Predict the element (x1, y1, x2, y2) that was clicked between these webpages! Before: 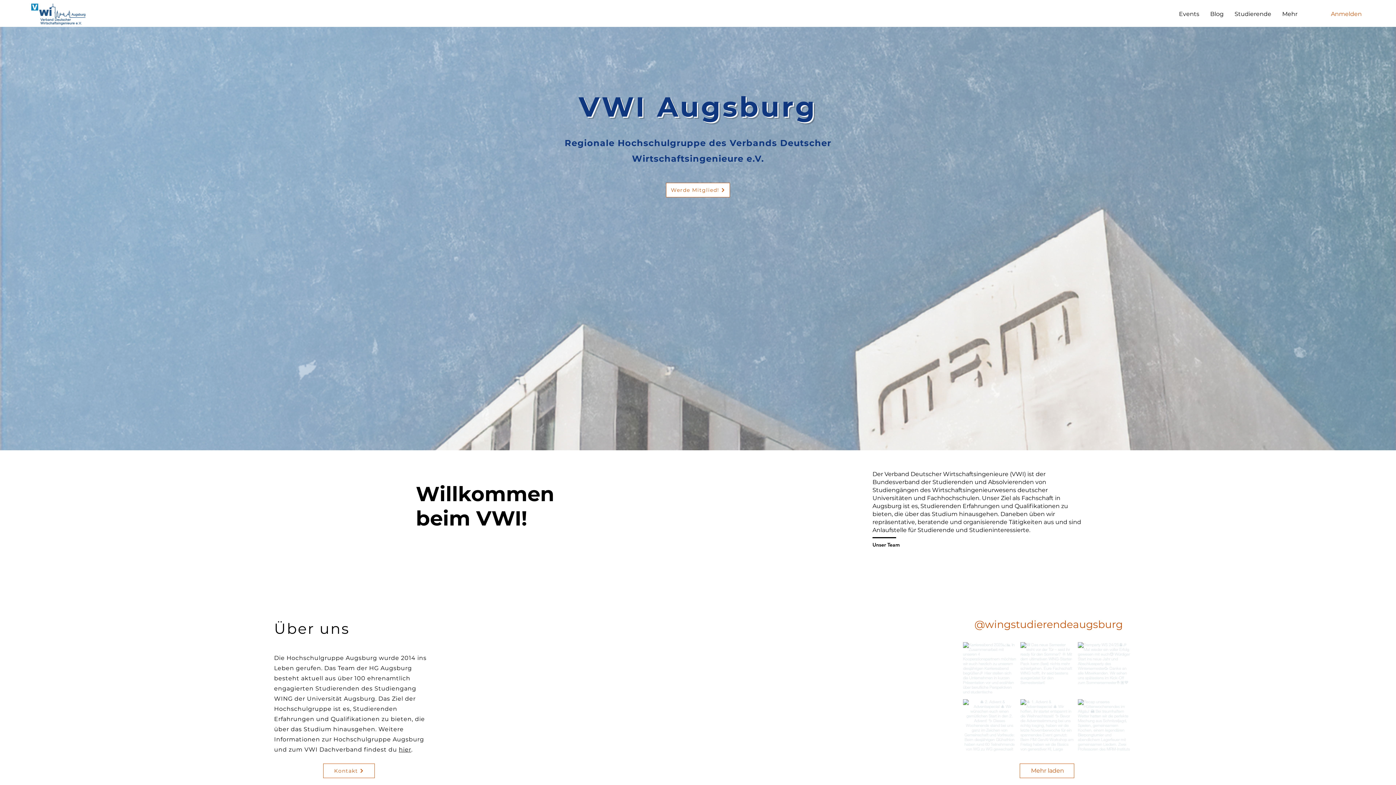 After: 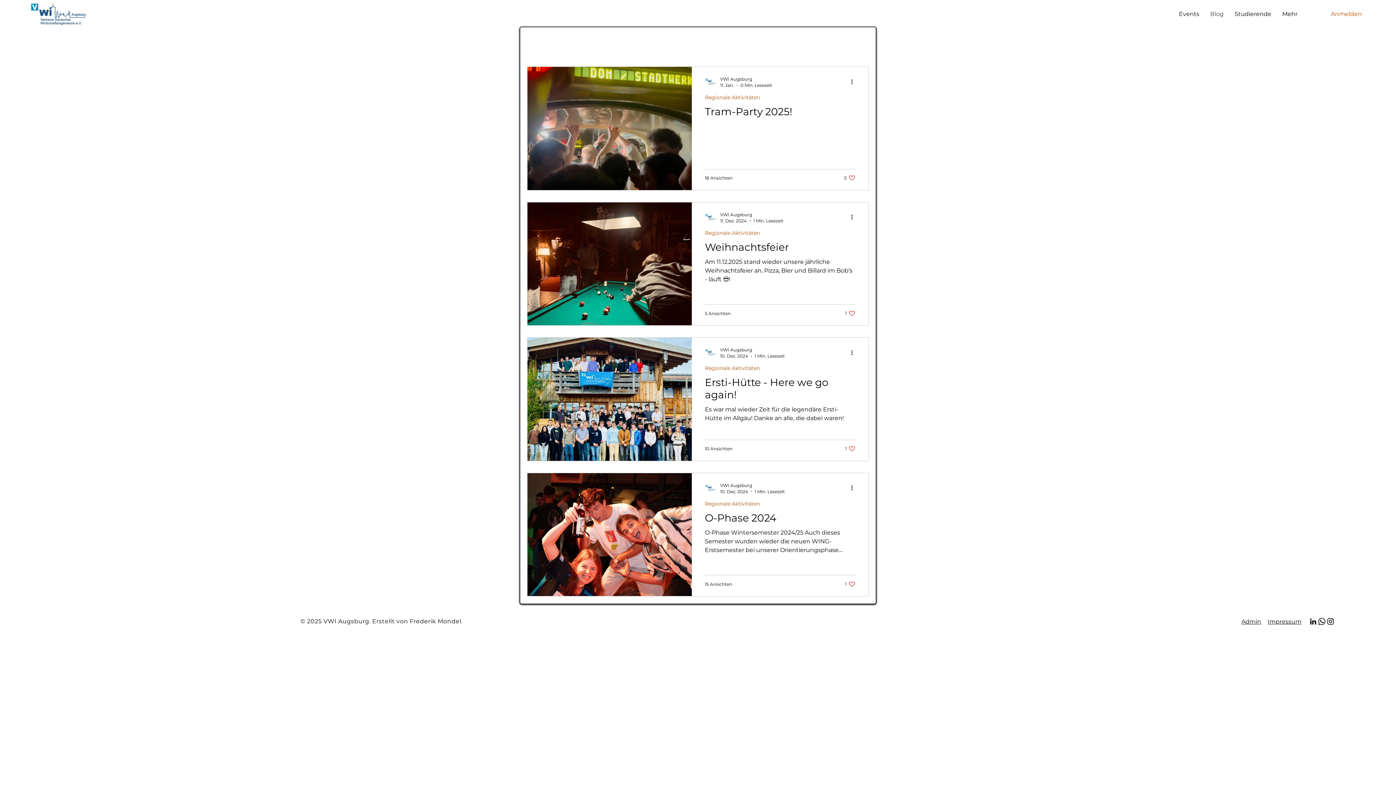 Action: label: Blog bbox: (1205, 5, 1229, 23)